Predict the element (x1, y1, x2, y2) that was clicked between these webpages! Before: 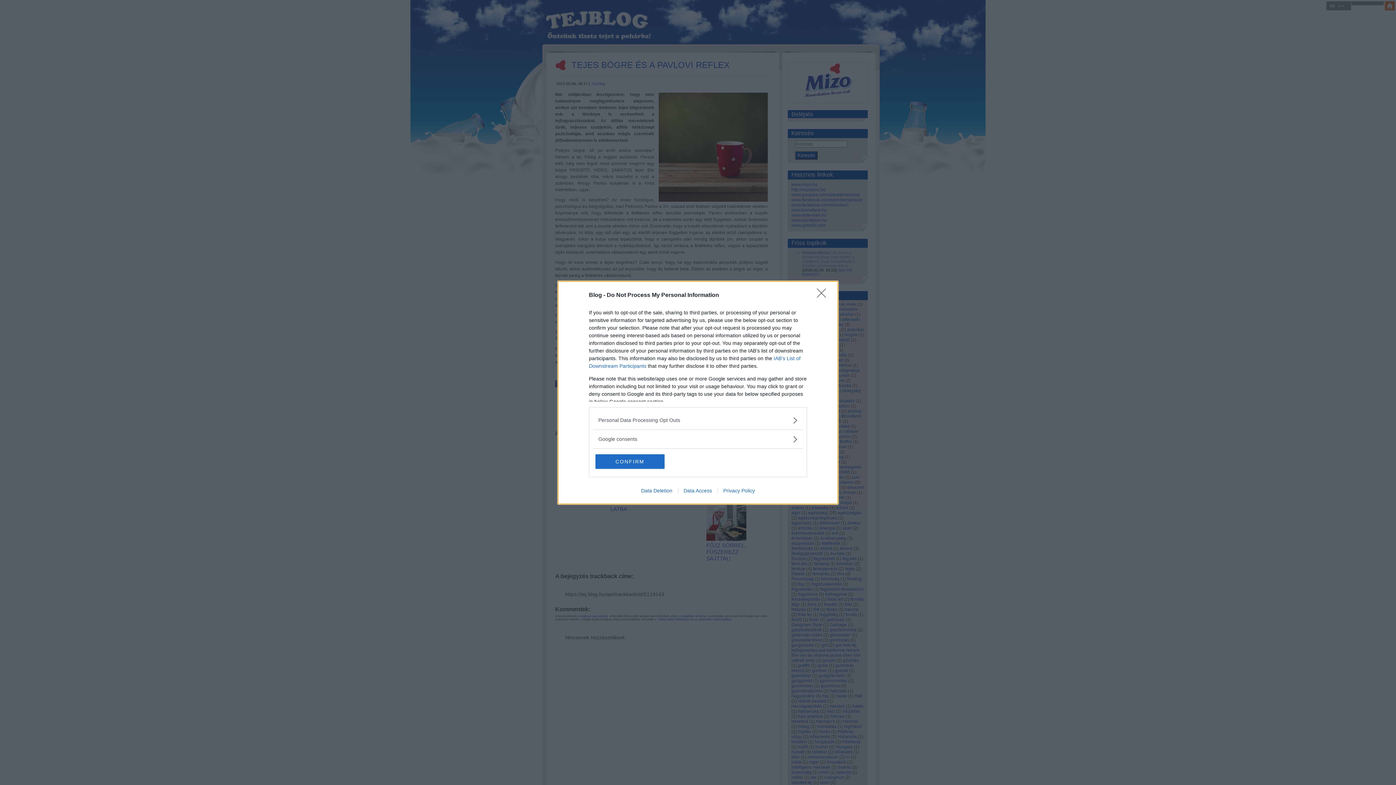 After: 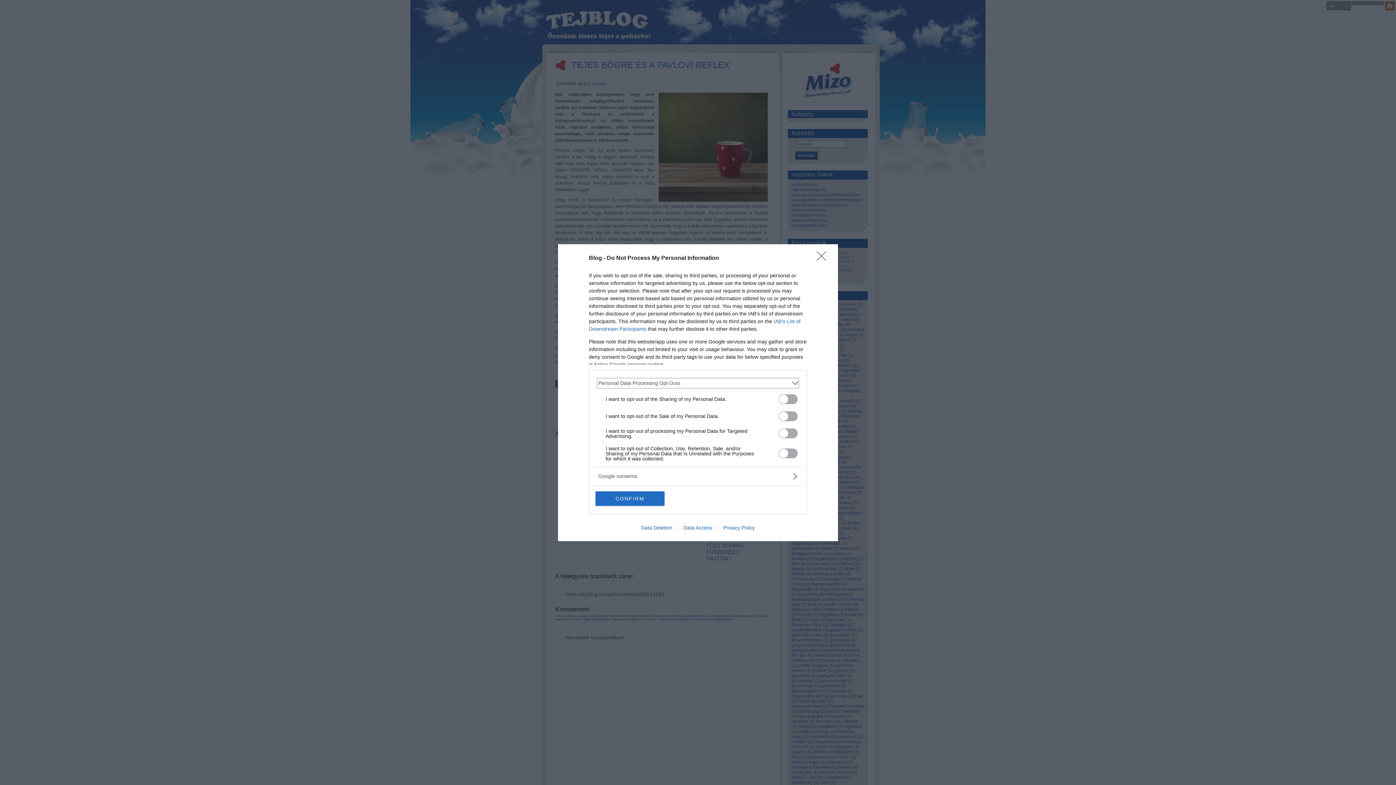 Action: bbox: (598, 416, 797, 424) label: Opt-Outs